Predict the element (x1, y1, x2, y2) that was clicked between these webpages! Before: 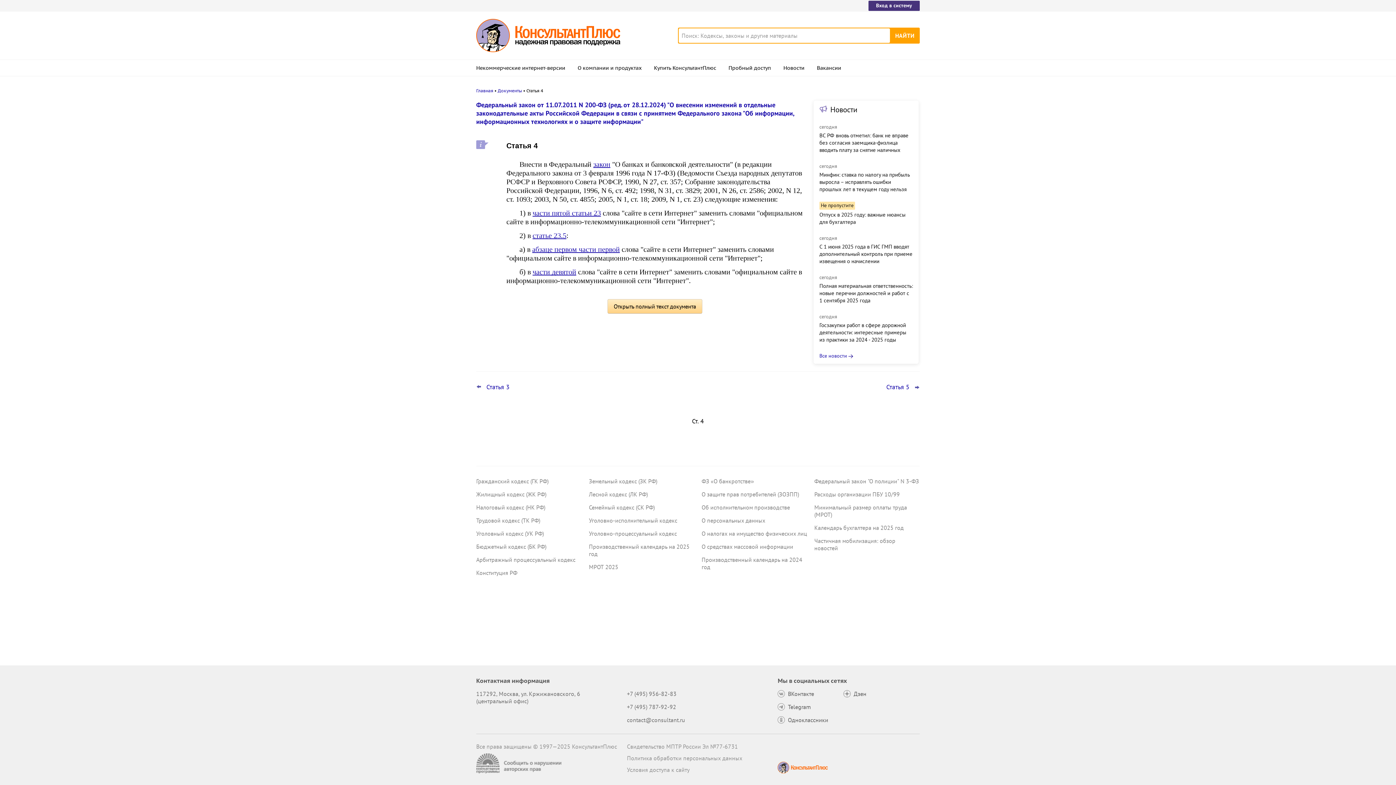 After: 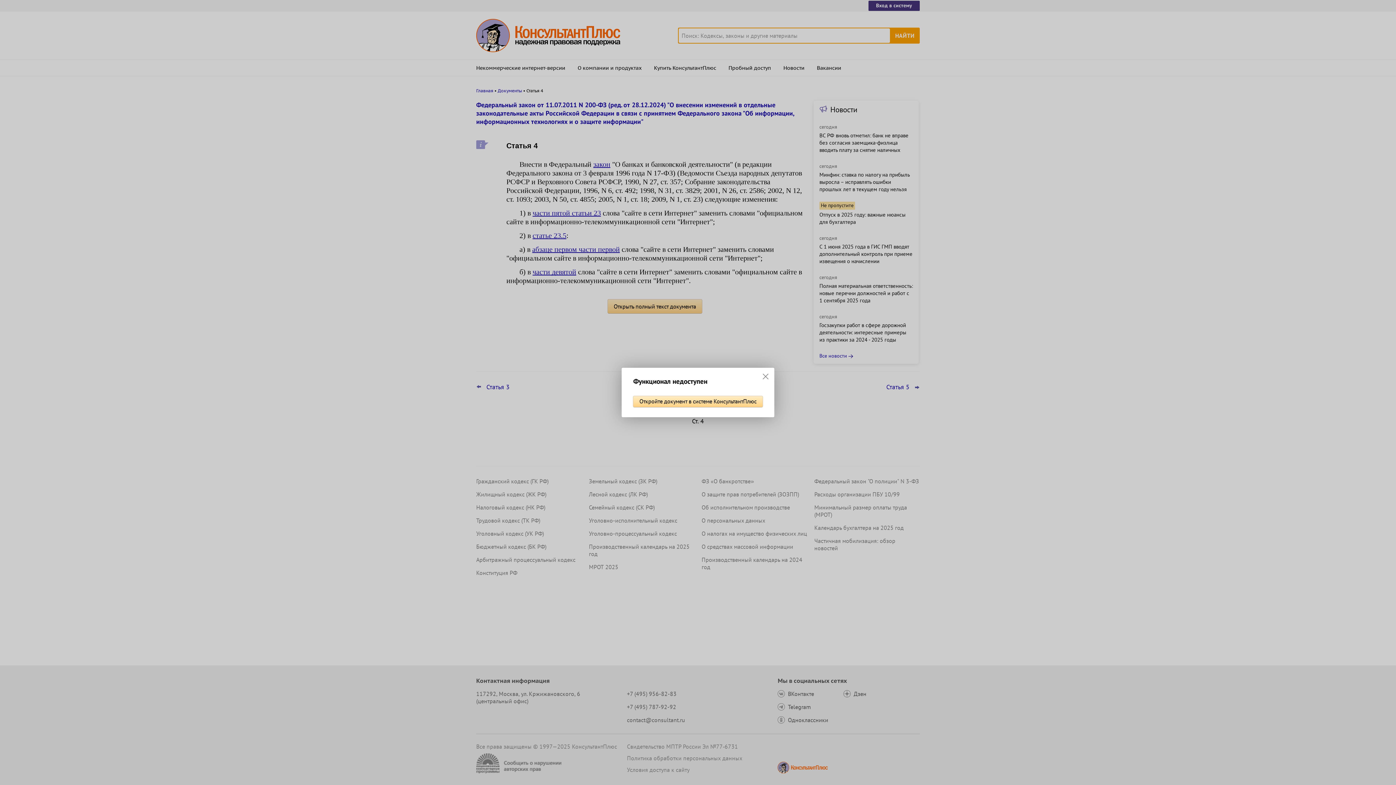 Action: label: статье 23.5 bbox: (532, 231, 566, 239)